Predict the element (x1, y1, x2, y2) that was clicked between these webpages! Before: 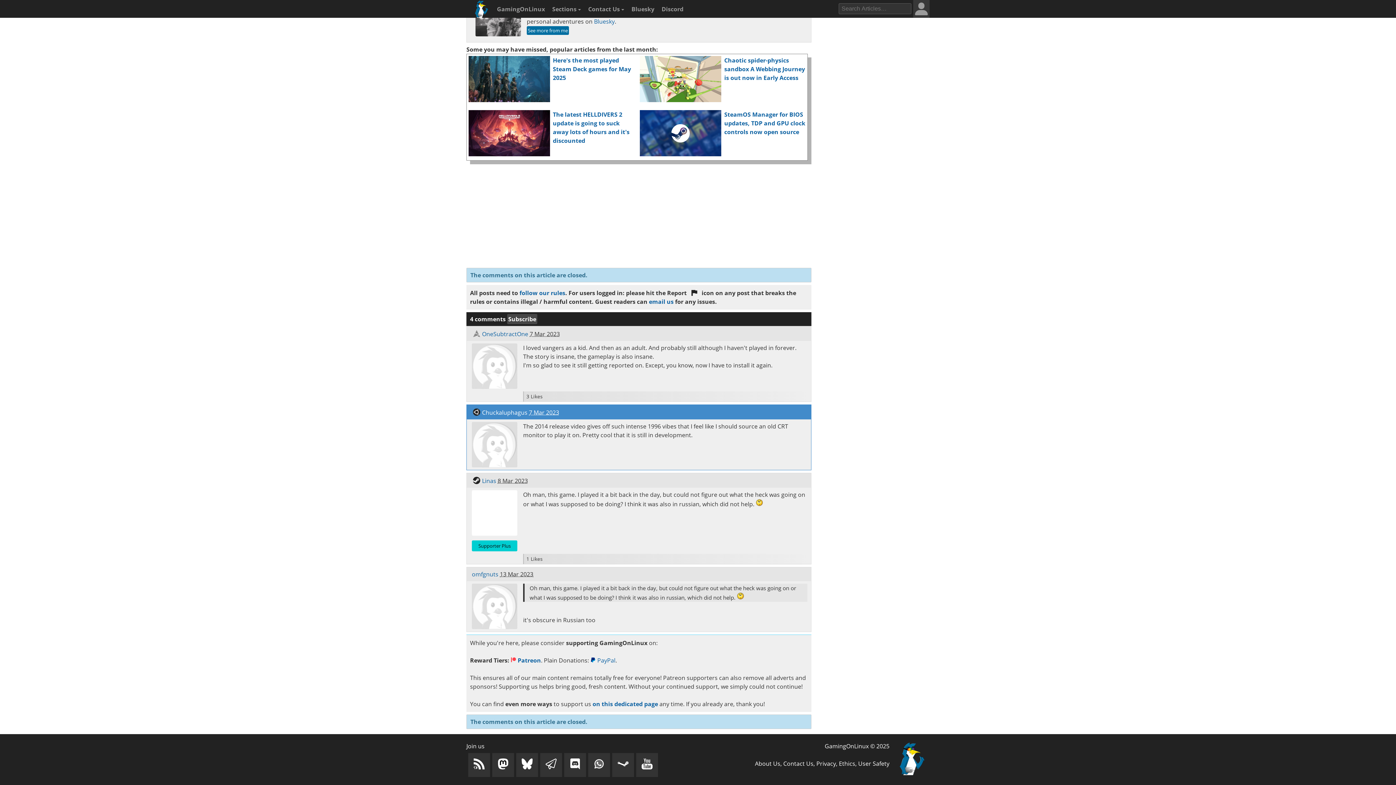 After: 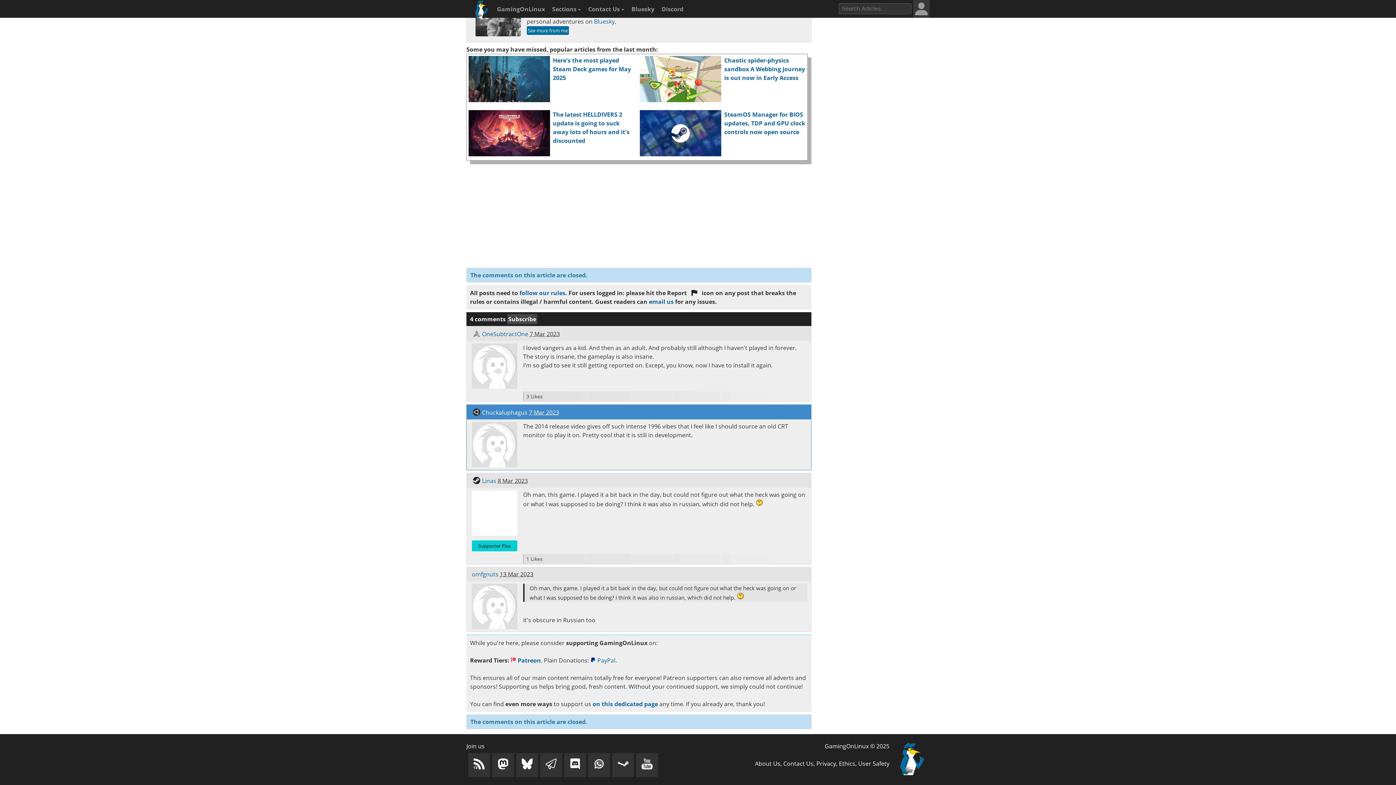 Action: label:  PayPal bbox: (590, 656, 615, 664)